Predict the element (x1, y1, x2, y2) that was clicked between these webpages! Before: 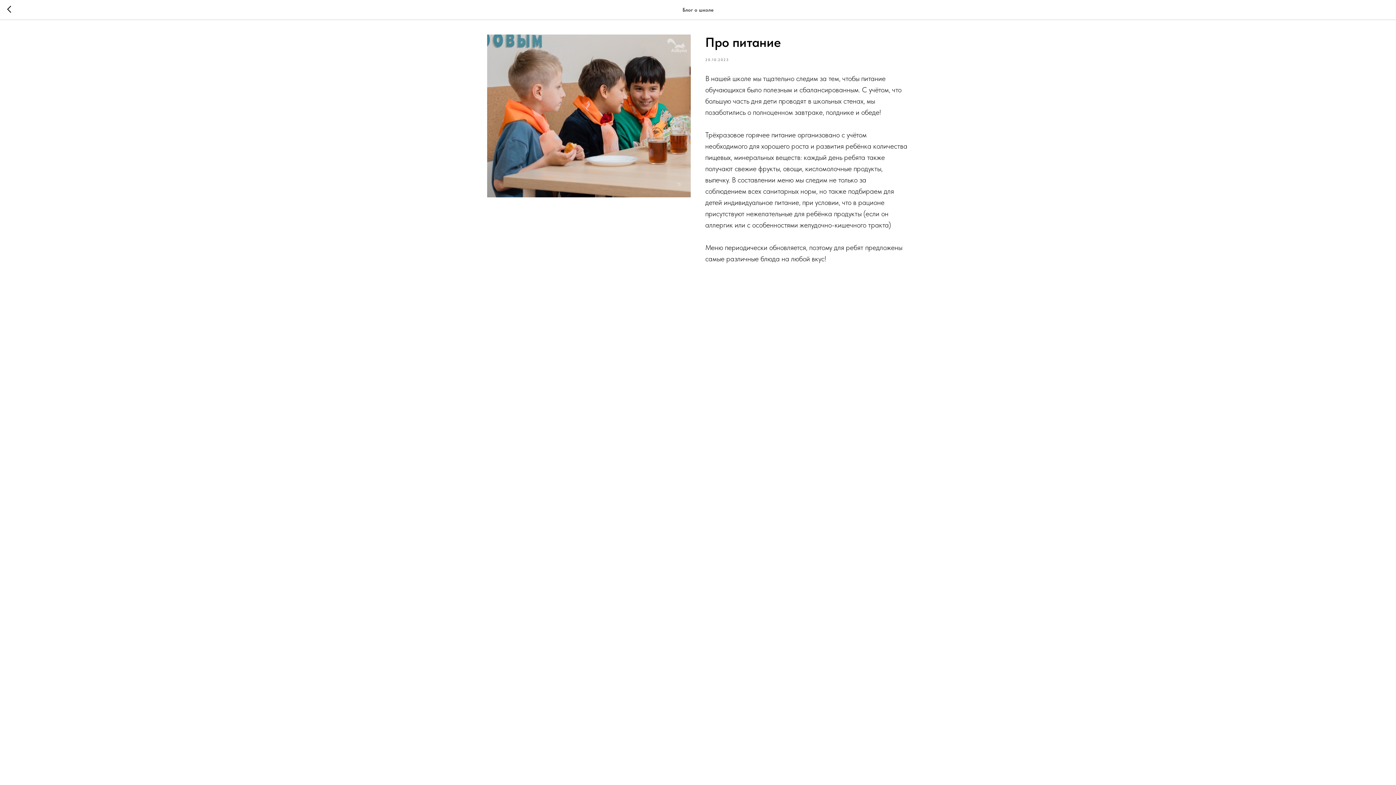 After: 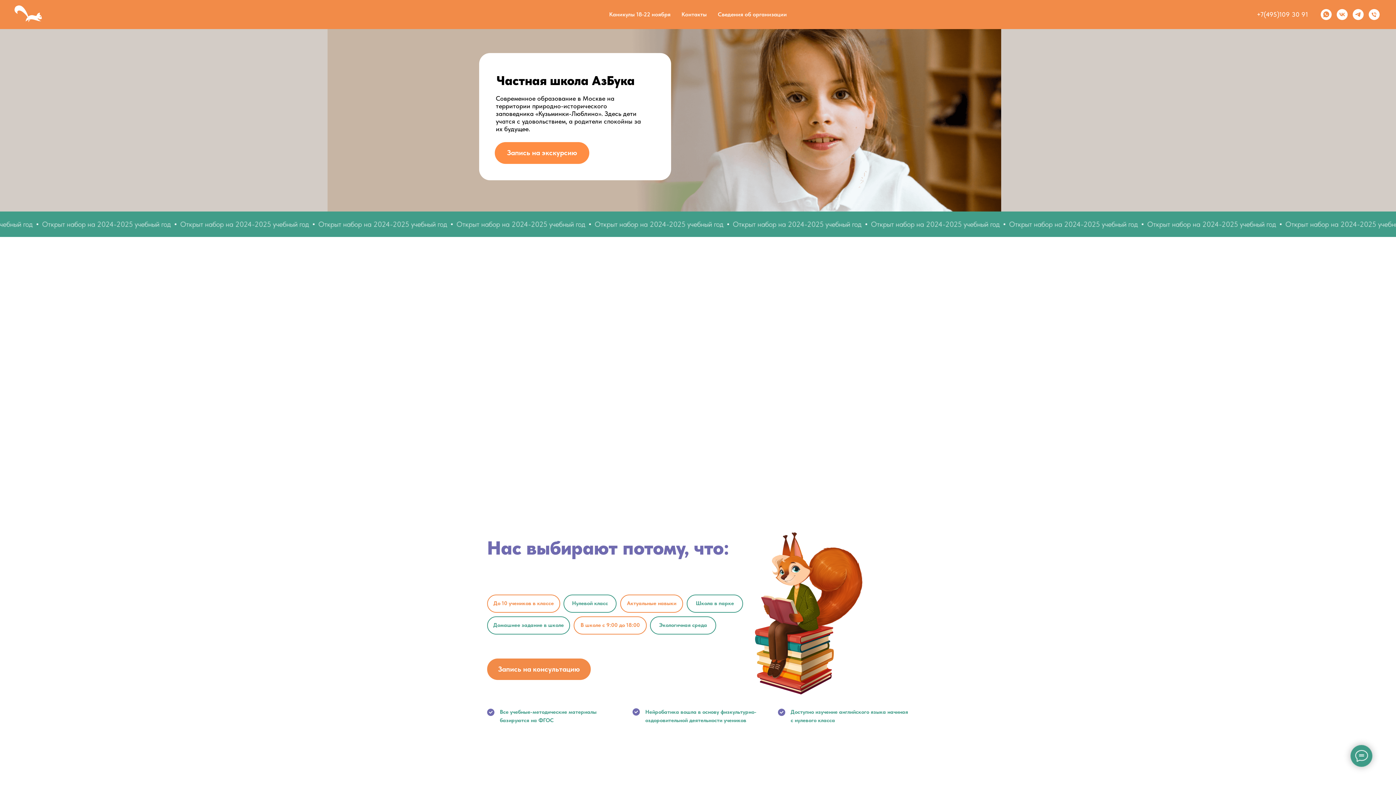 Action: bbox: (7, 5, 15, 14)